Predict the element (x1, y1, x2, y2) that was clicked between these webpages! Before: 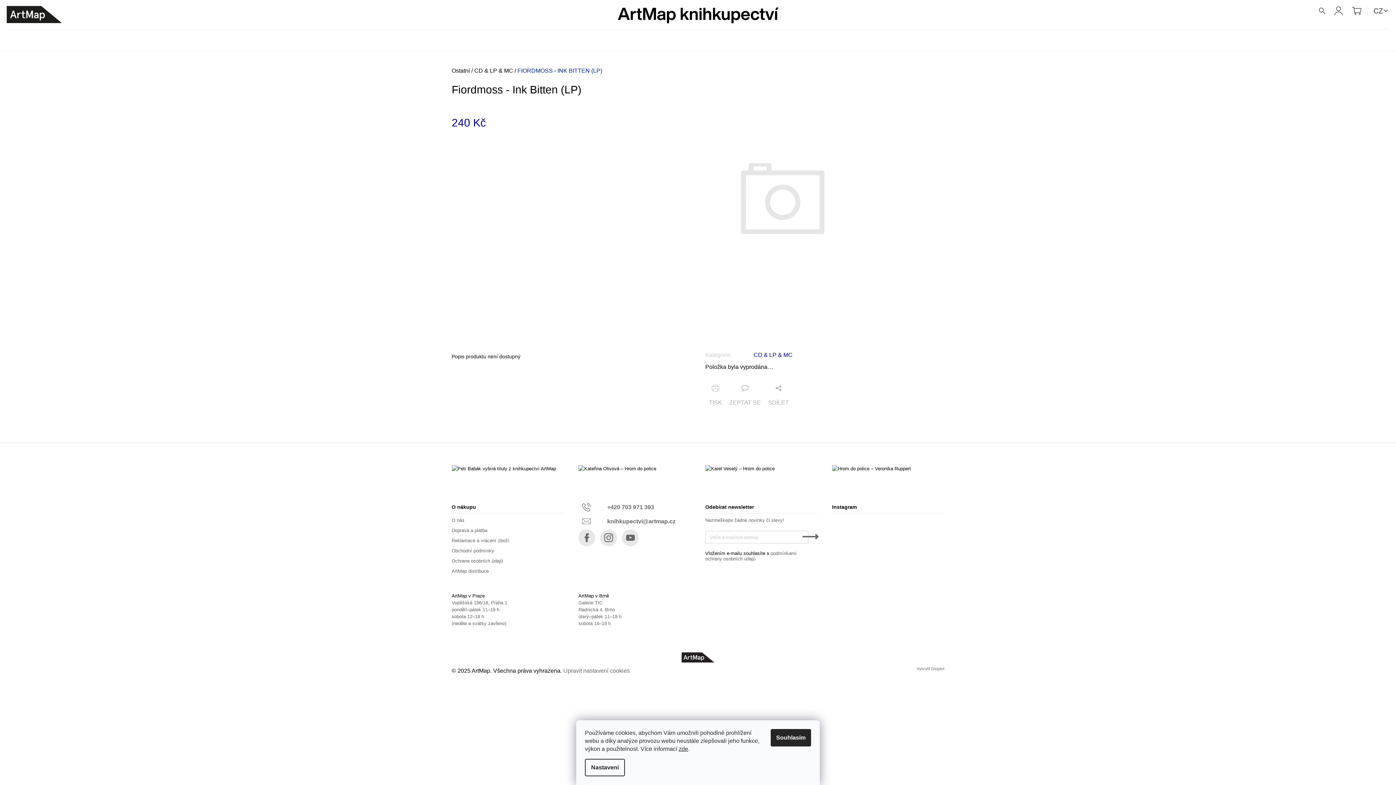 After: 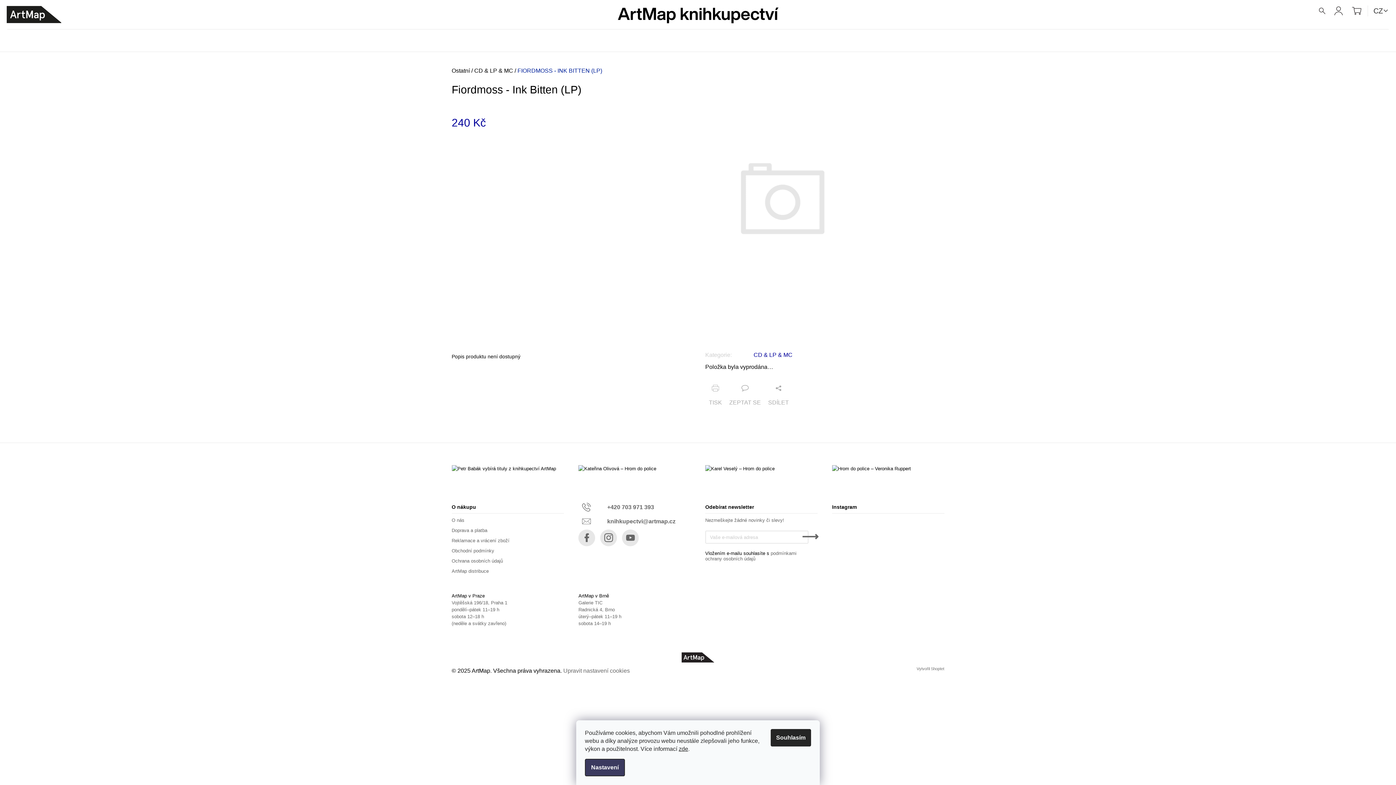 Action: bbox: (585, 759, 625, 776) label: Nastavení